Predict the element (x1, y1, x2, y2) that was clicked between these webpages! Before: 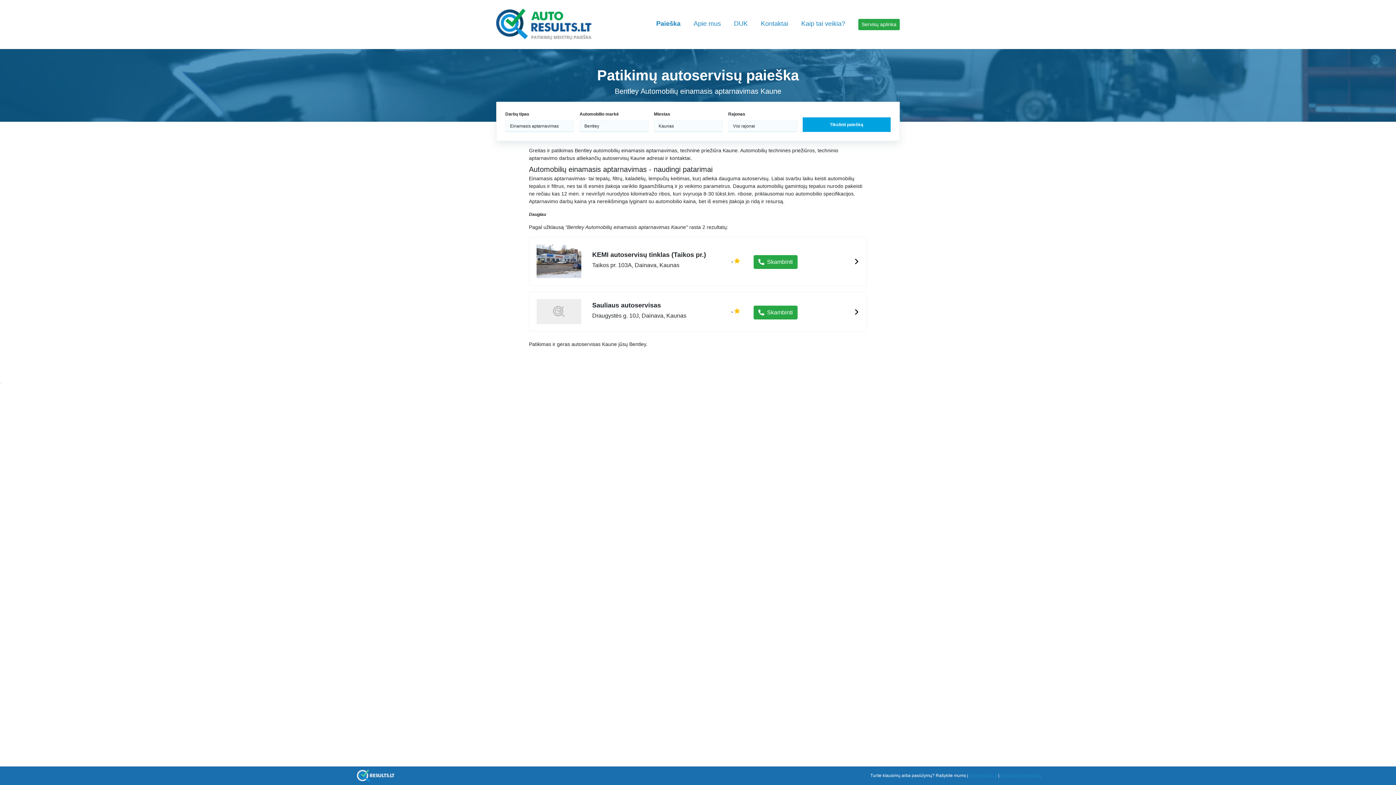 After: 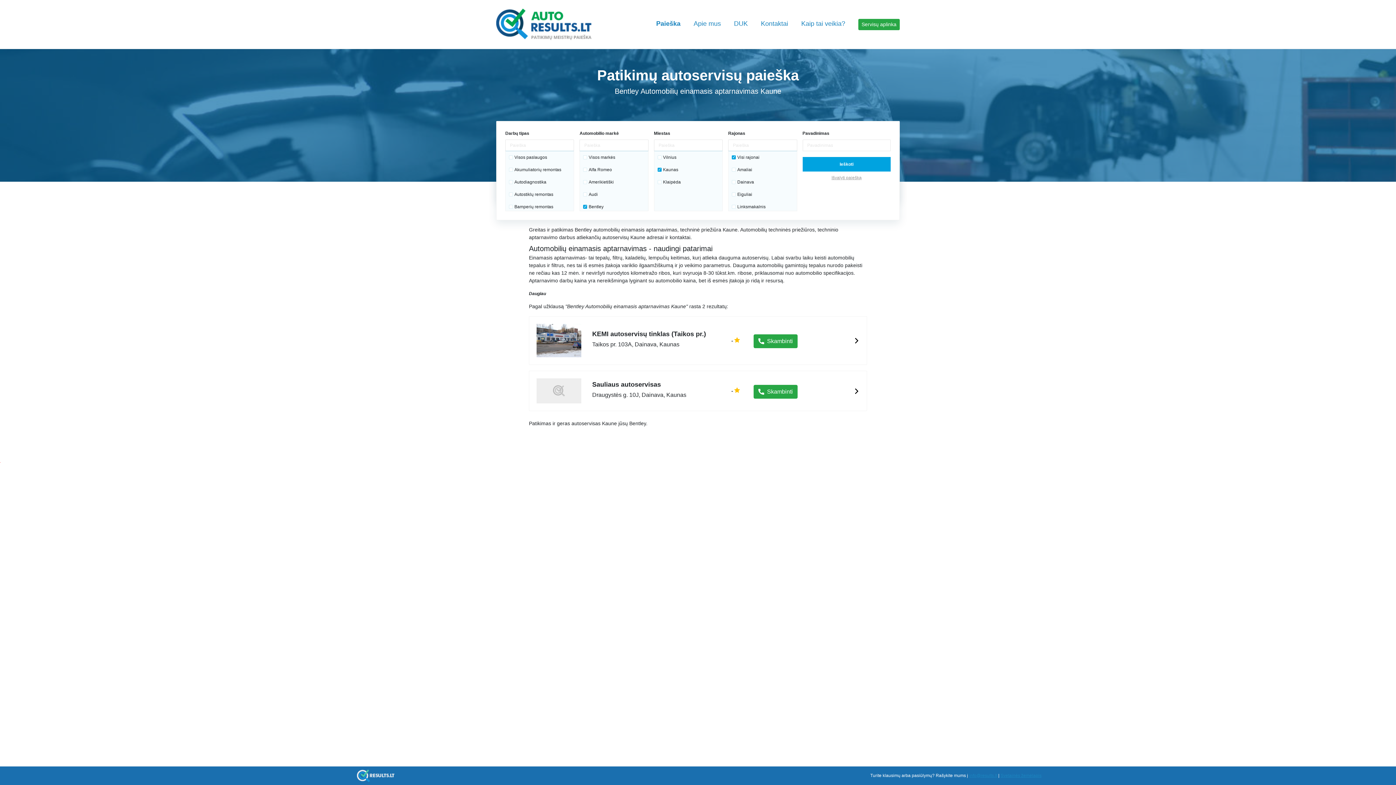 Action: bbox: (802, 117, 890, 132) label: Tikslinti paiešką